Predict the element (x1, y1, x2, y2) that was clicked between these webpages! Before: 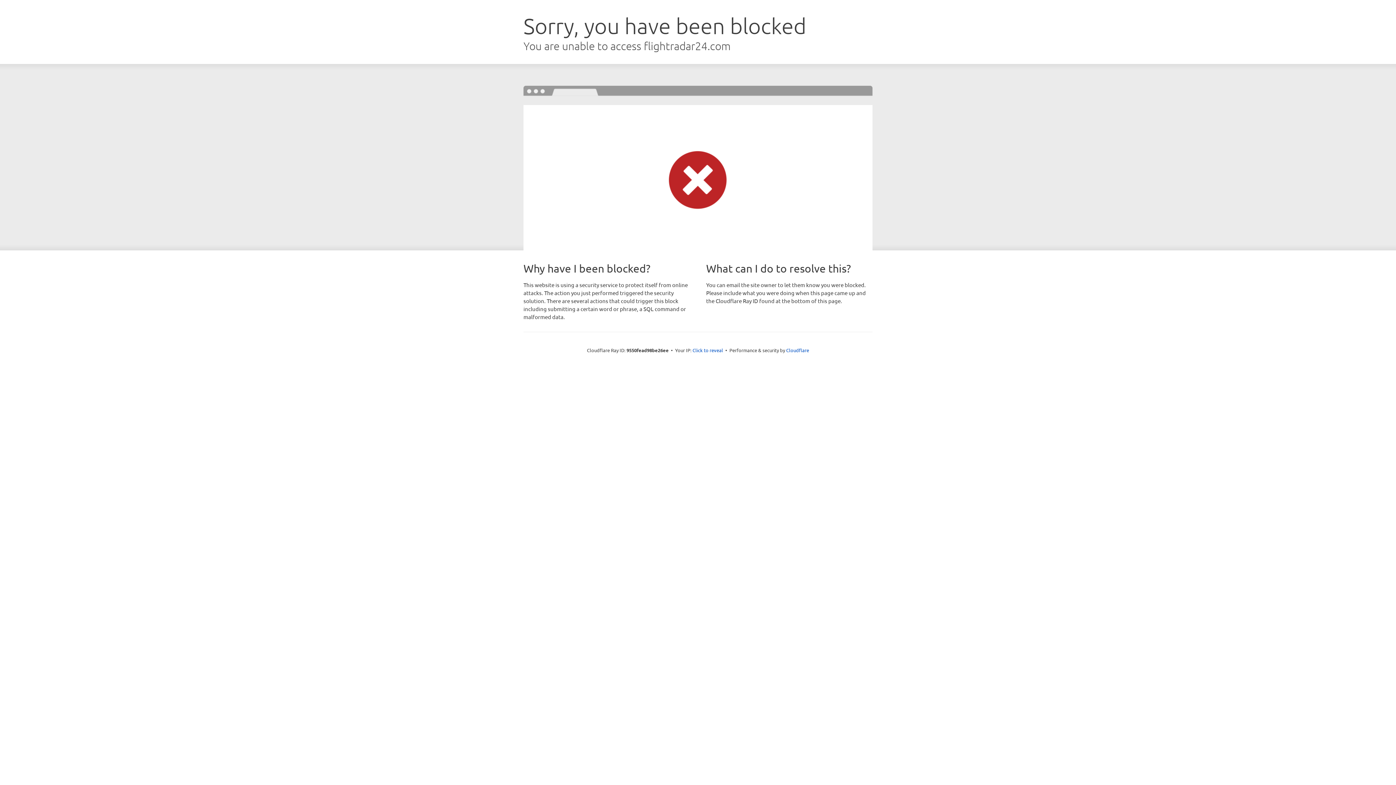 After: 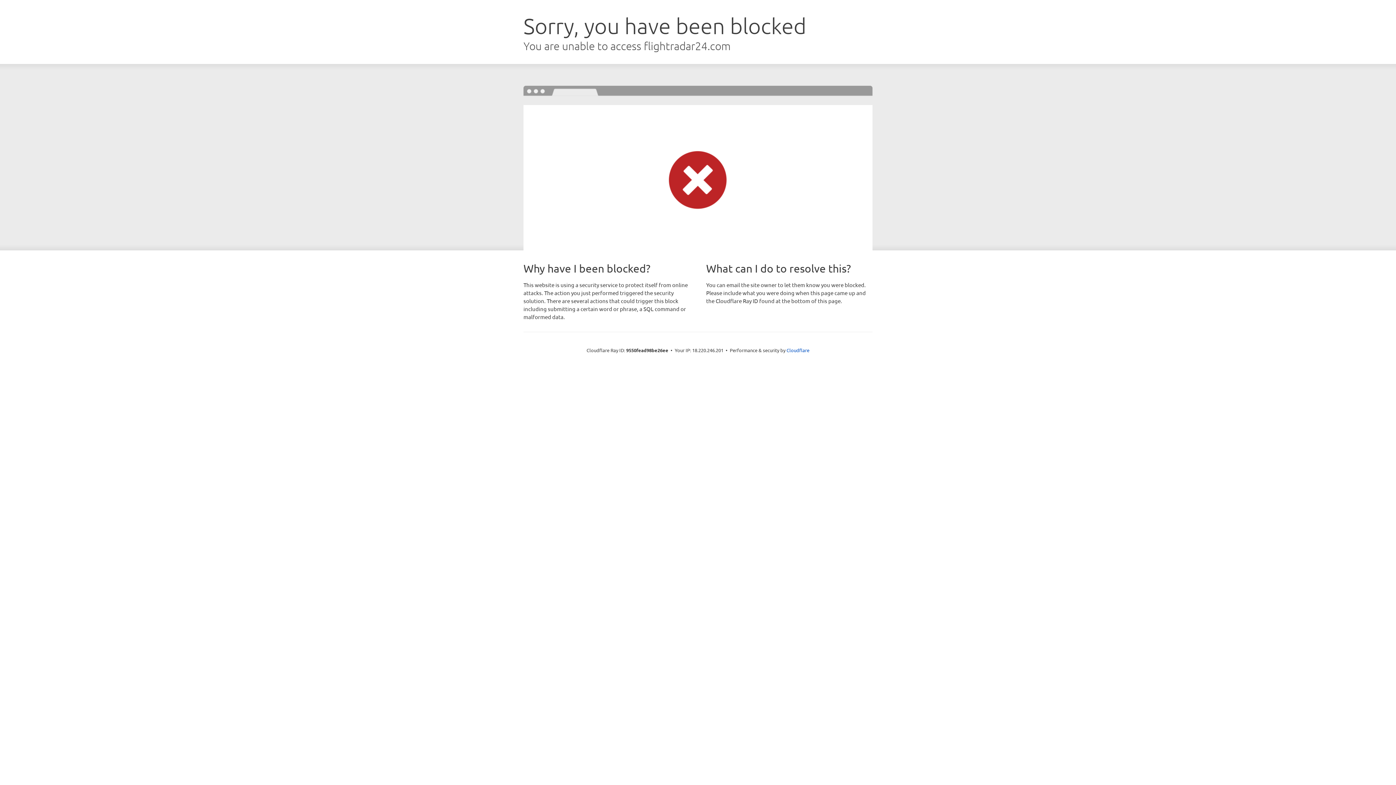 Action: bbox: (692, 346, 723, 353) label: Click to reveal